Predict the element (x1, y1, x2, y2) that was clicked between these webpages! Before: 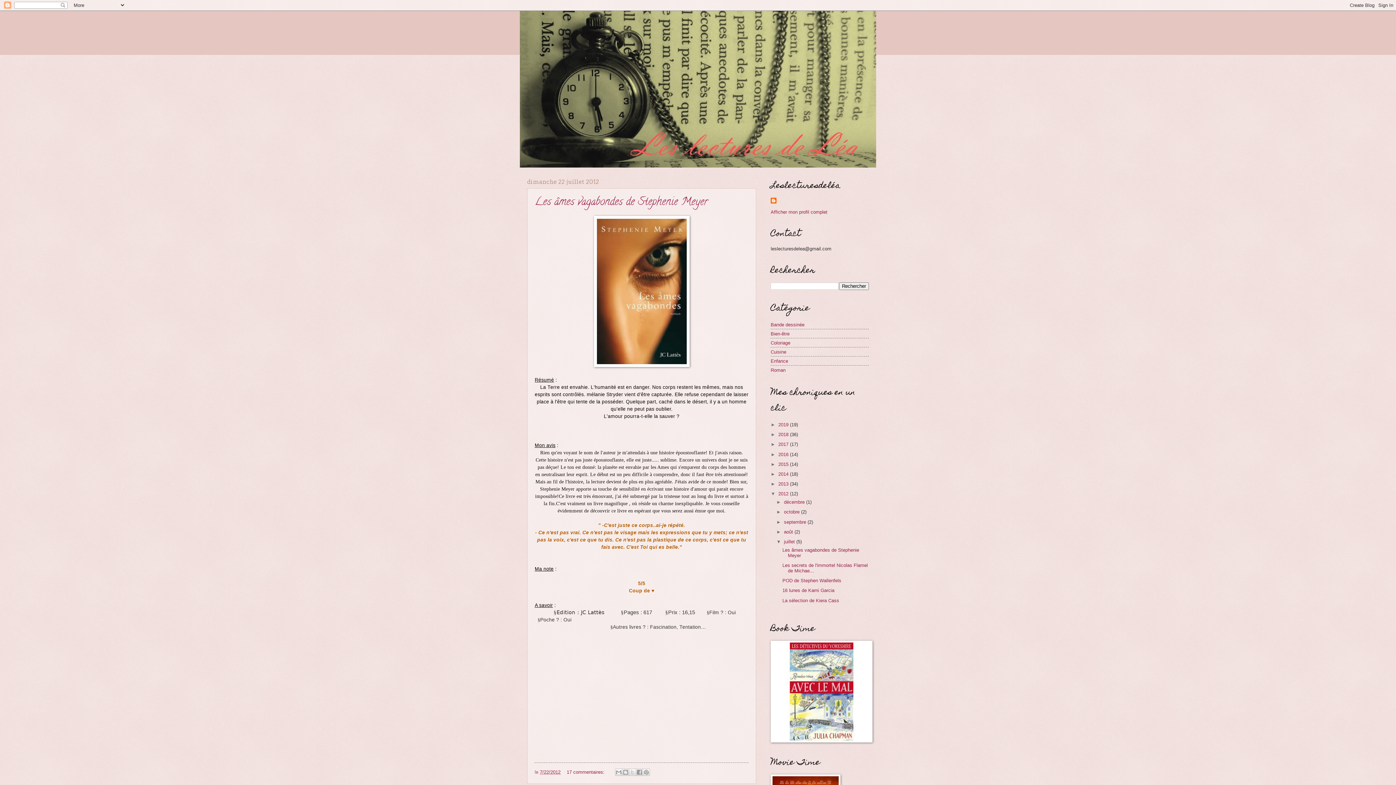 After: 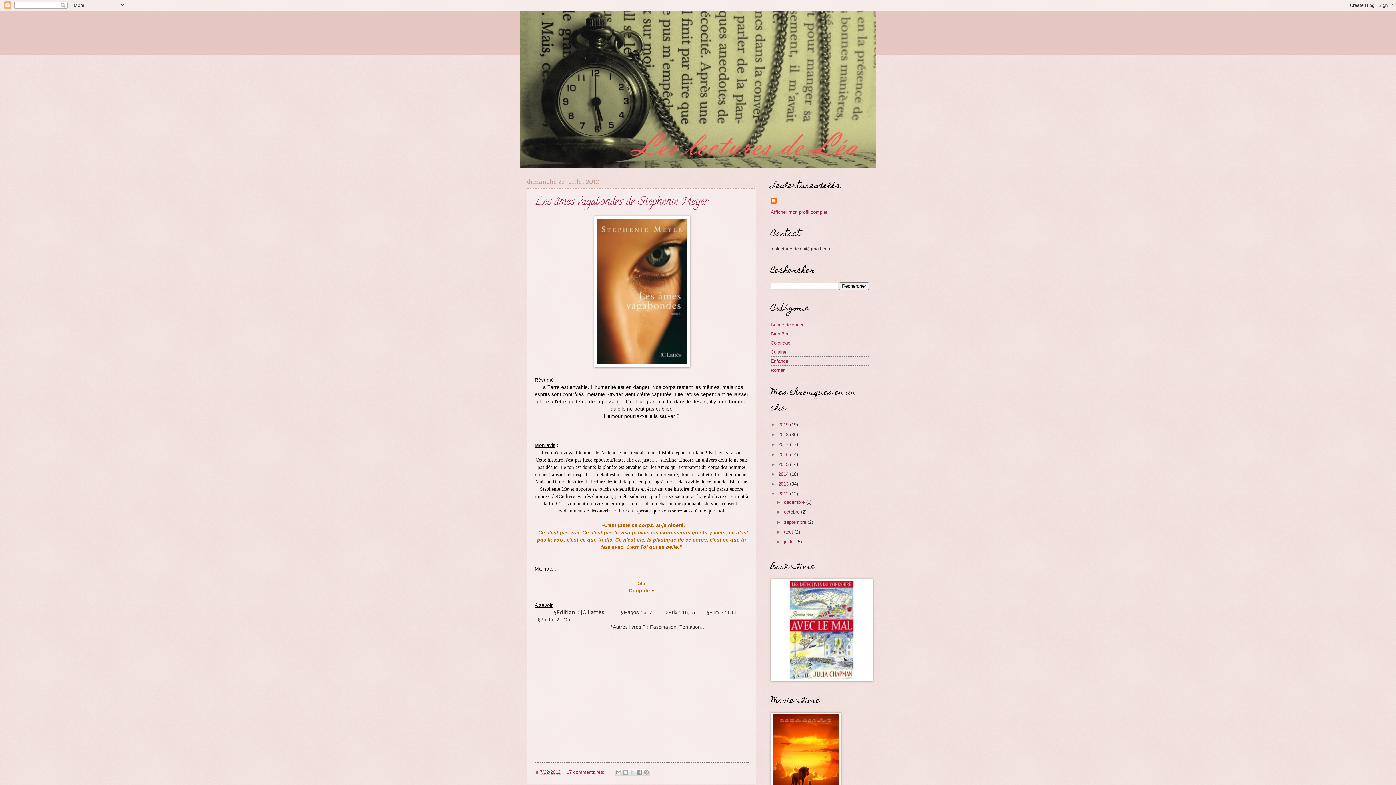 Action: label: ▼   bbox: (776, 539, 784, 544)